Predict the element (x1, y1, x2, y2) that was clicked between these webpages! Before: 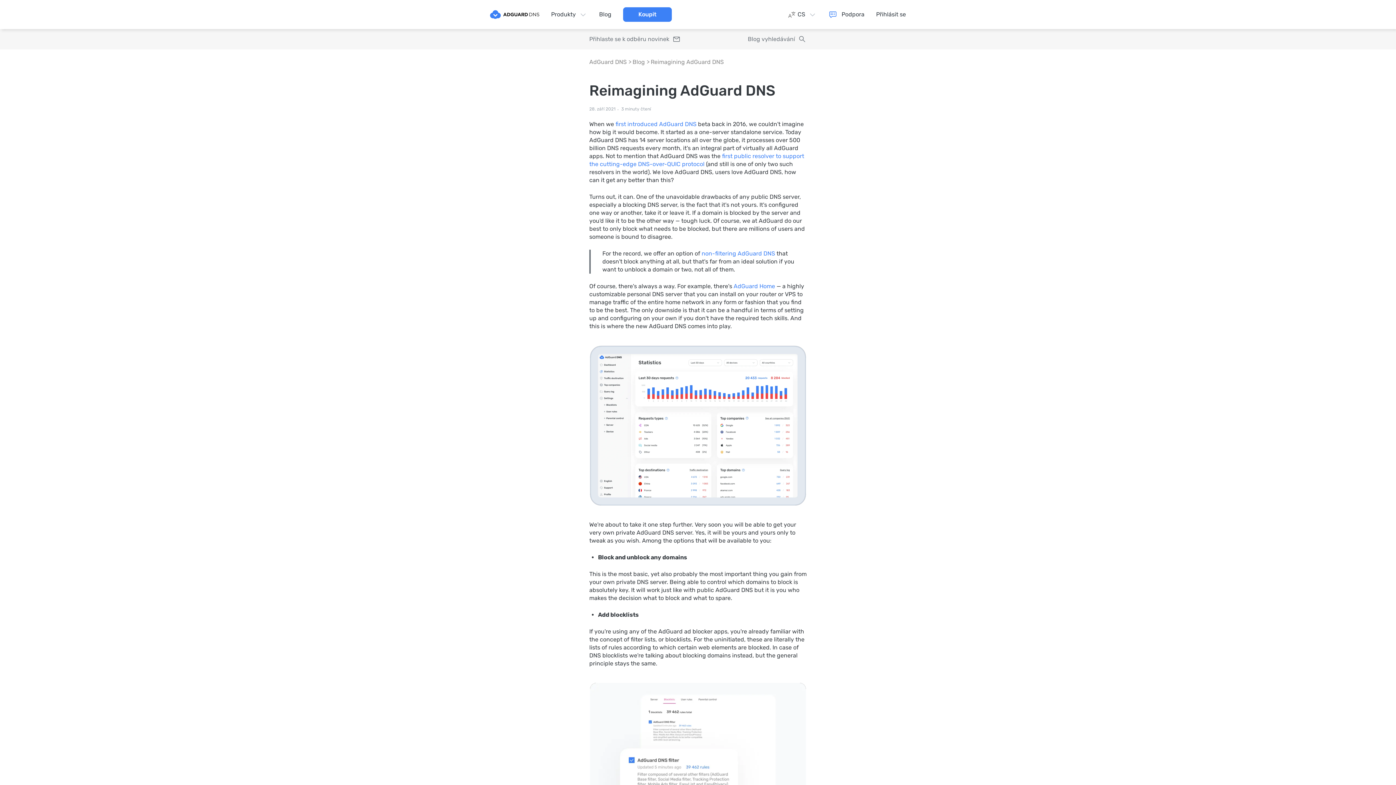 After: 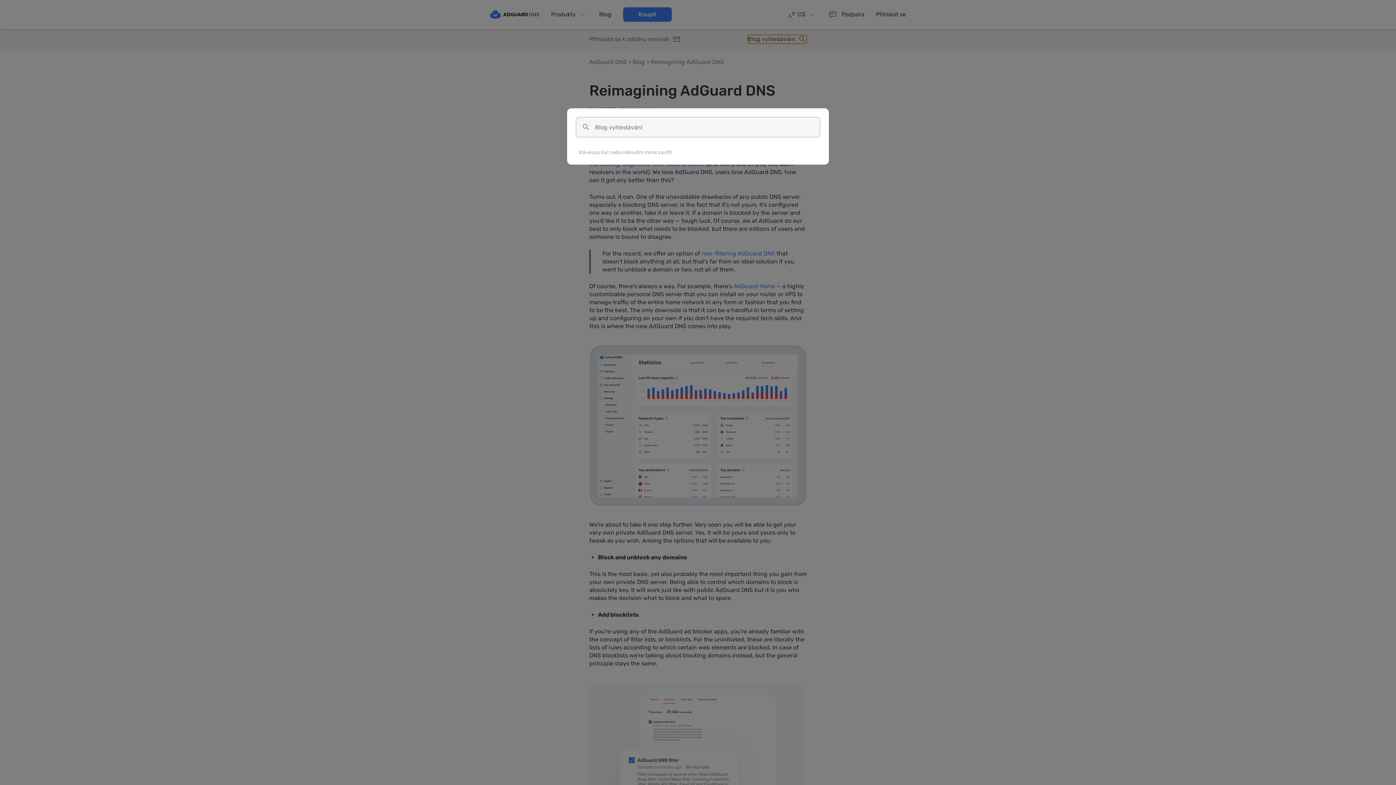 Action: label: Blog vyhledávání bbox: (748, 34, 806, 43)